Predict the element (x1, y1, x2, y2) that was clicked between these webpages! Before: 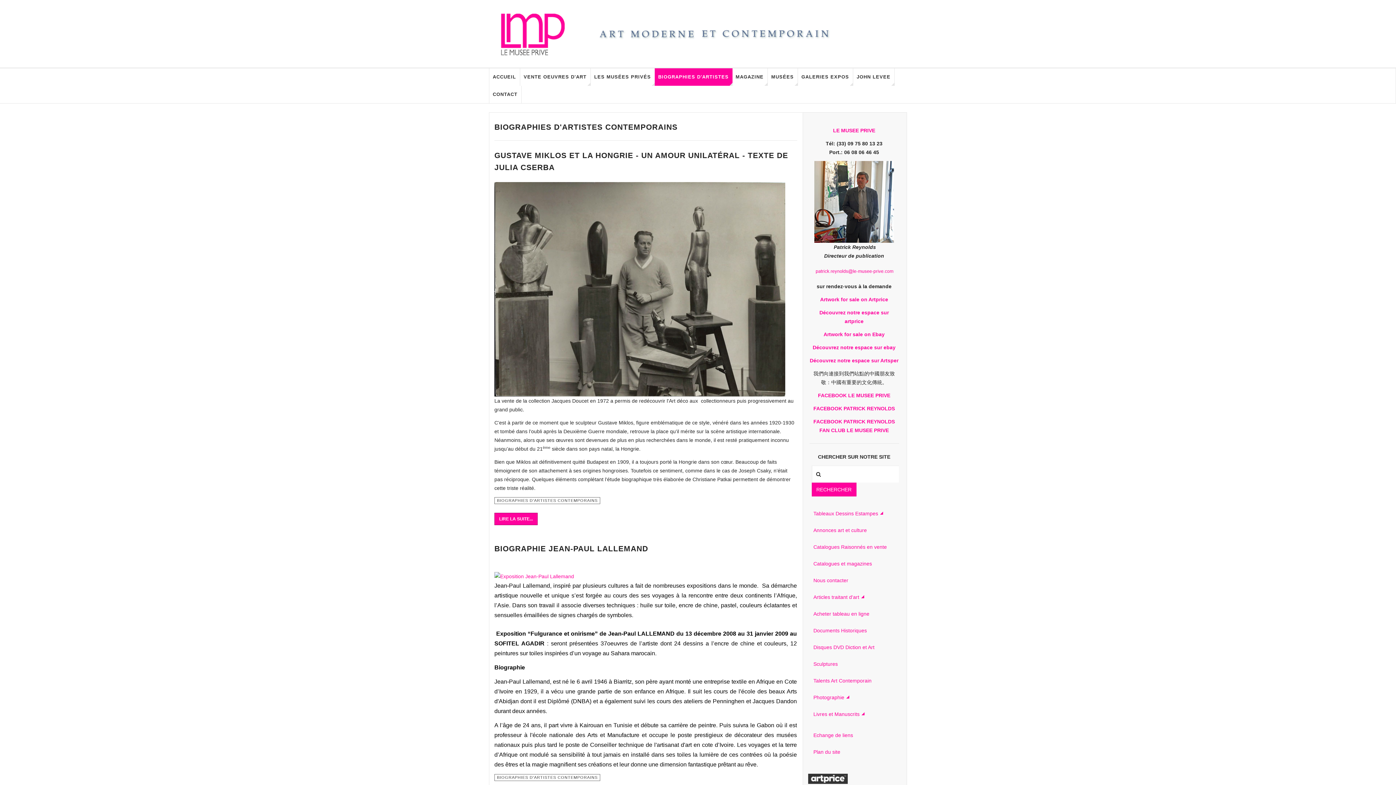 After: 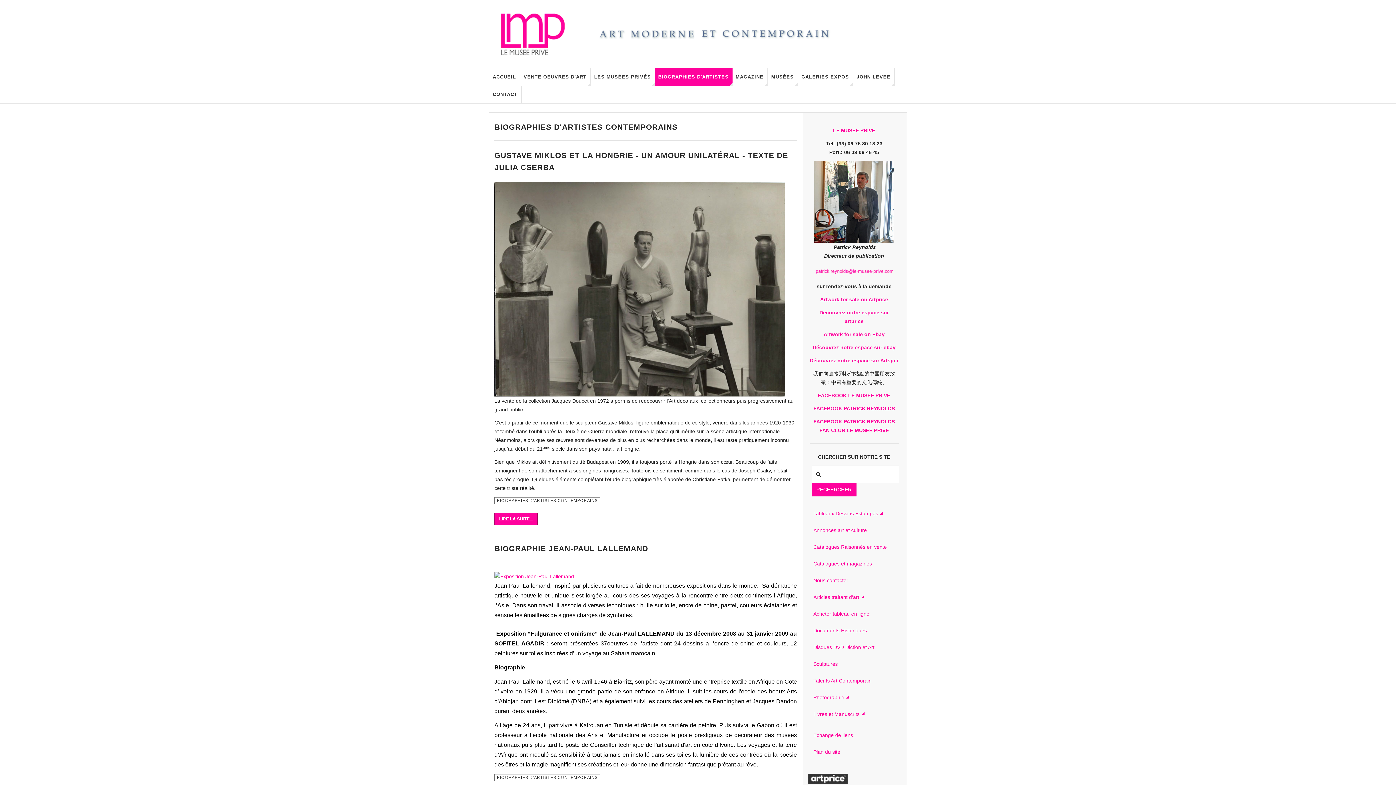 Action: label: Artwork for sale on Artprice bbox: (820, 296, 888, 302)